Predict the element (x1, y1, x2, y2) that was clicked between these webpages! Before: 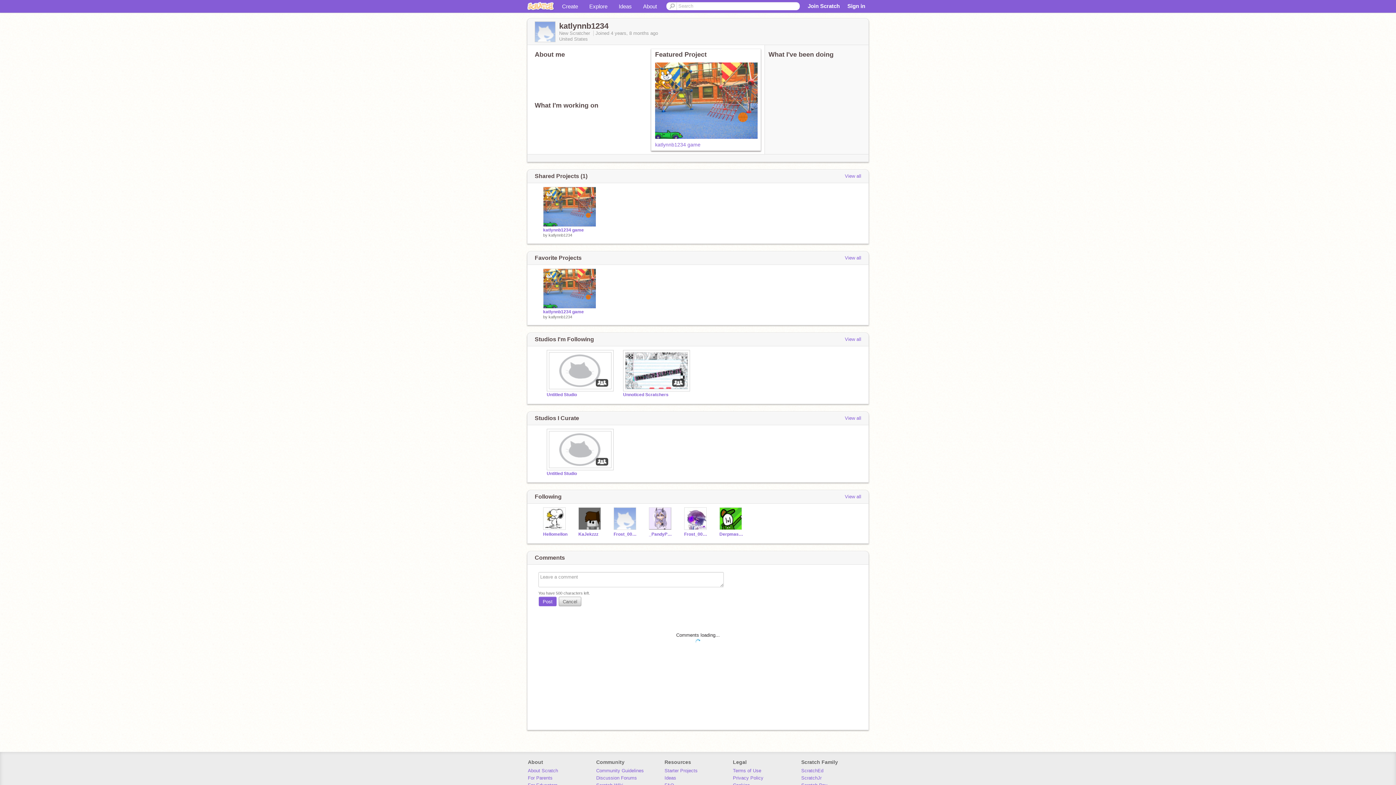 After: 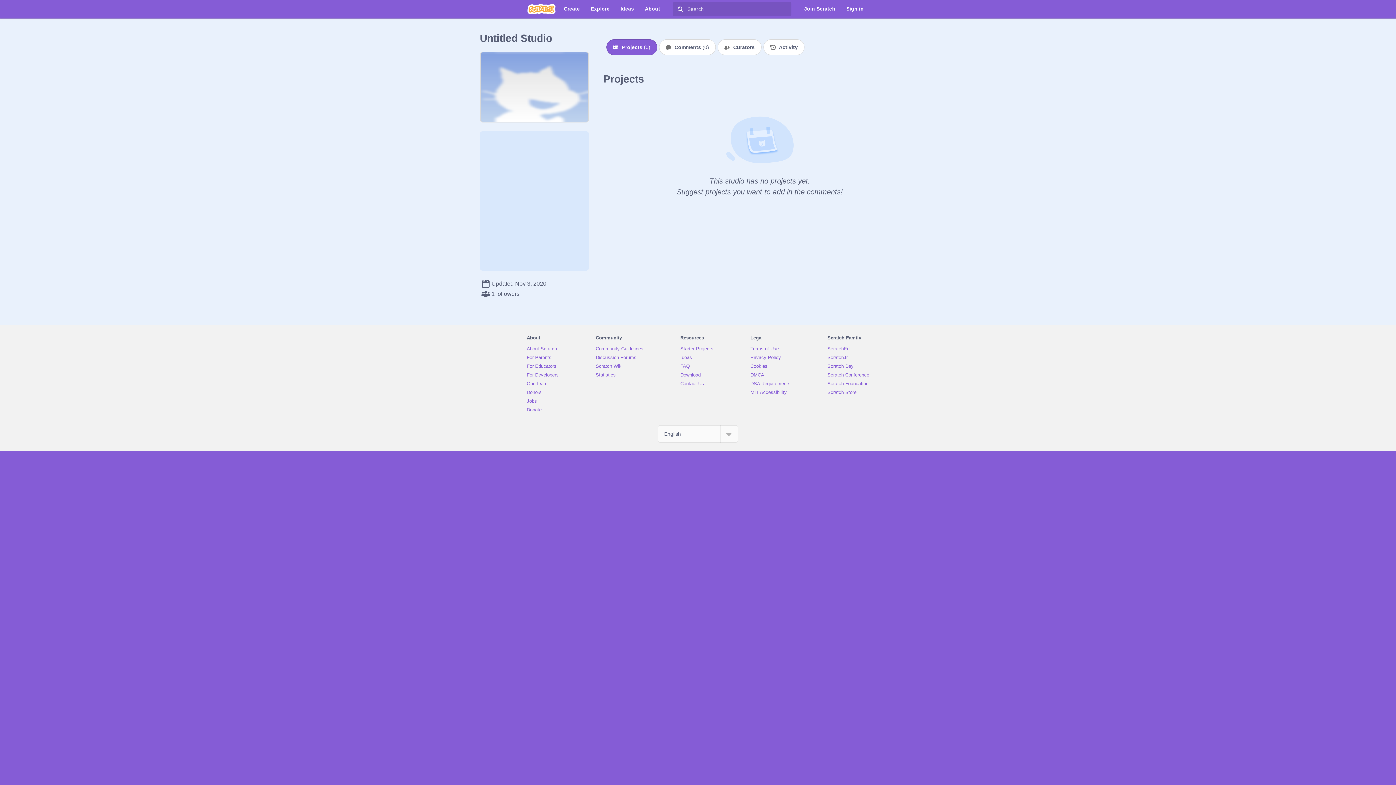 Action: label: Untitled Studio bbox: (546, 392, 612, 397)